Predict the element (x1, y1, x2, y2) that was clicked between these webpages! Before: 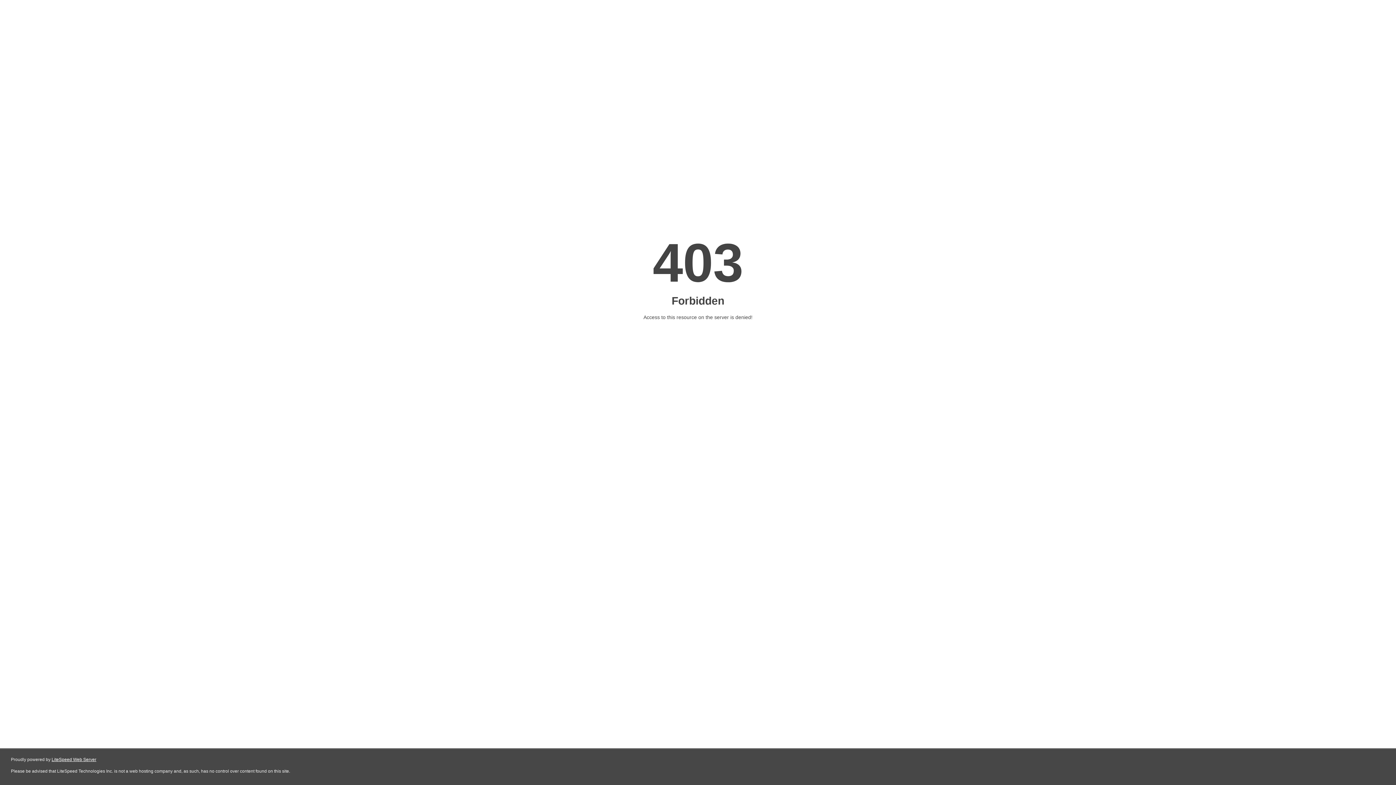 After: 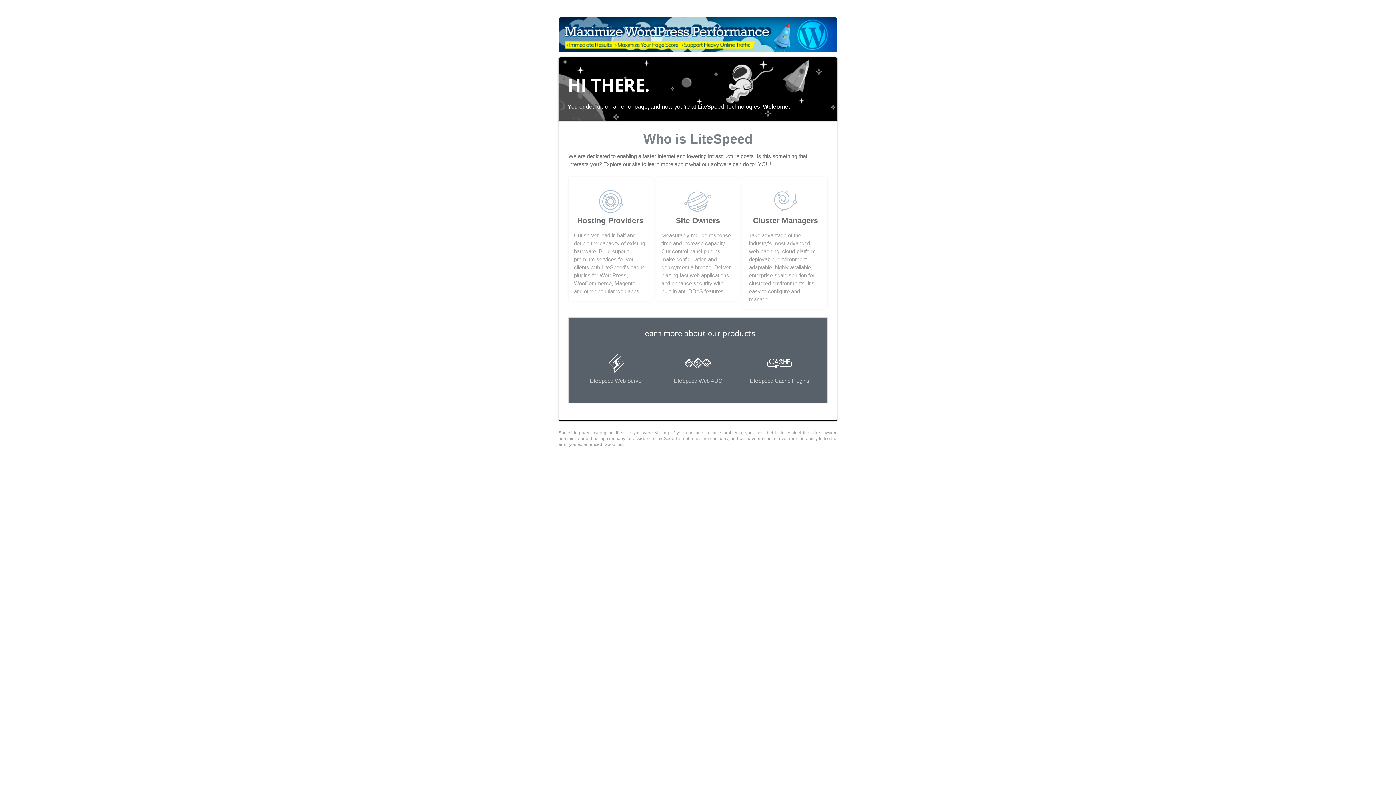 Action: label: LiteSpeed Web Server bbox: (51, 757, 96, 762)